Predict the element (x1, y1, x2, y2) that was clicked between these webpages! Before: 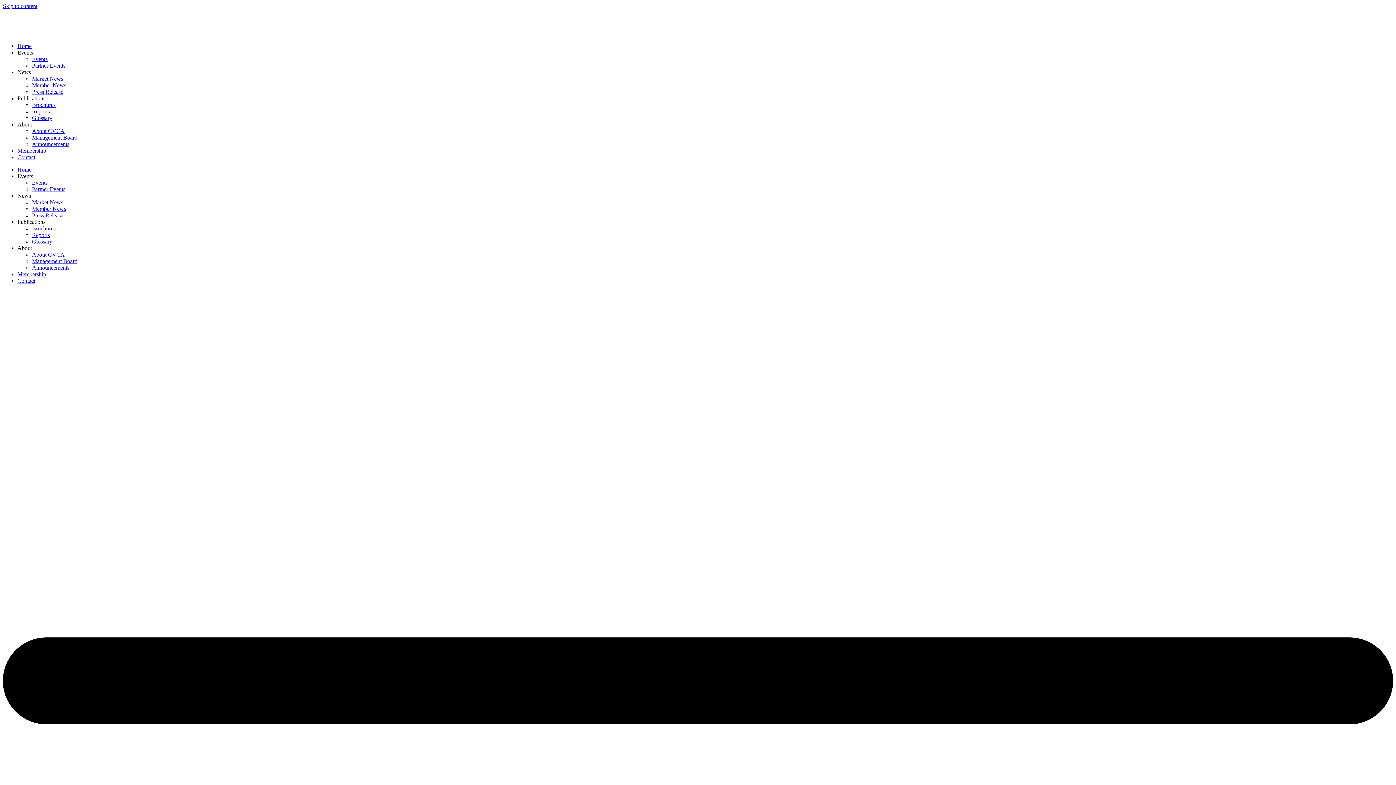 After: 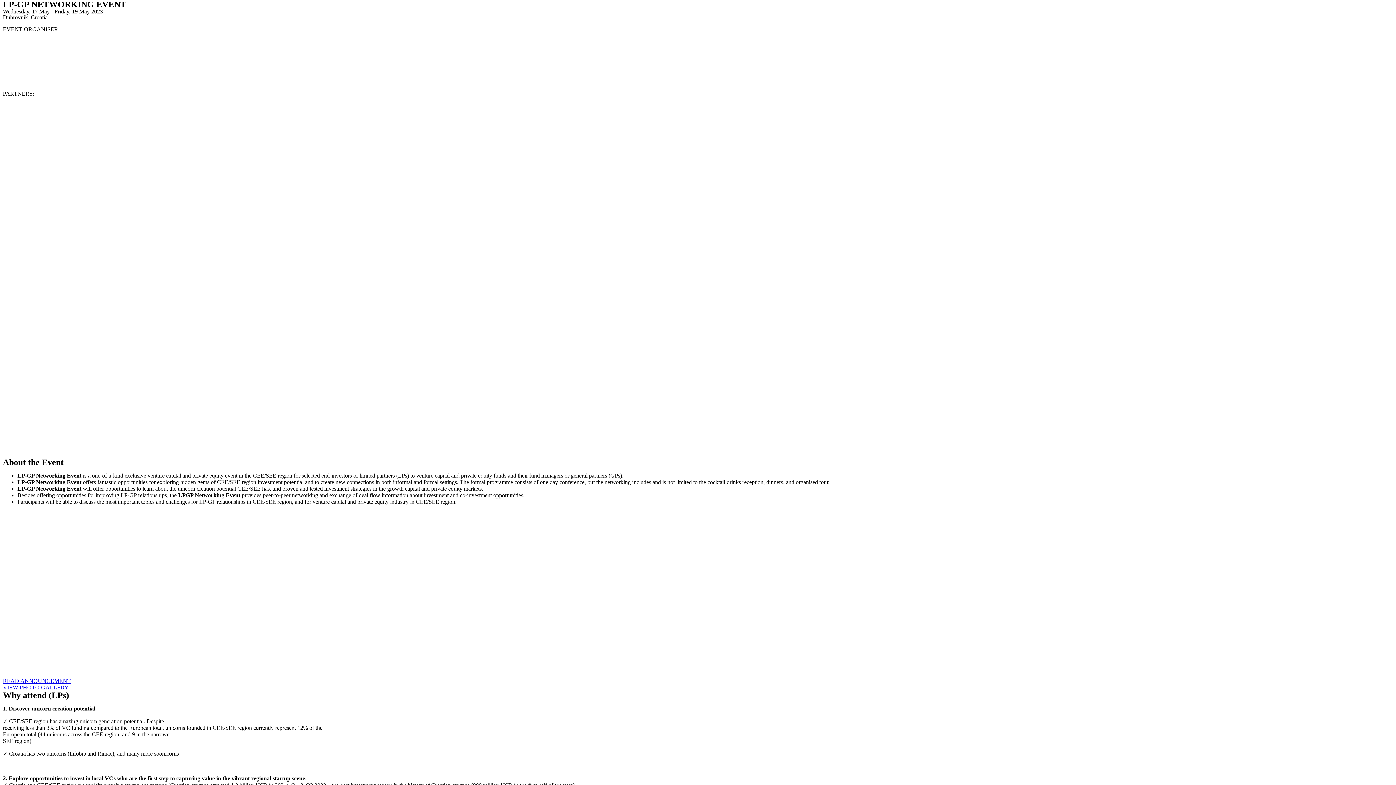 Action: label: Skip to content bbox: (2, 2, 37, 9)